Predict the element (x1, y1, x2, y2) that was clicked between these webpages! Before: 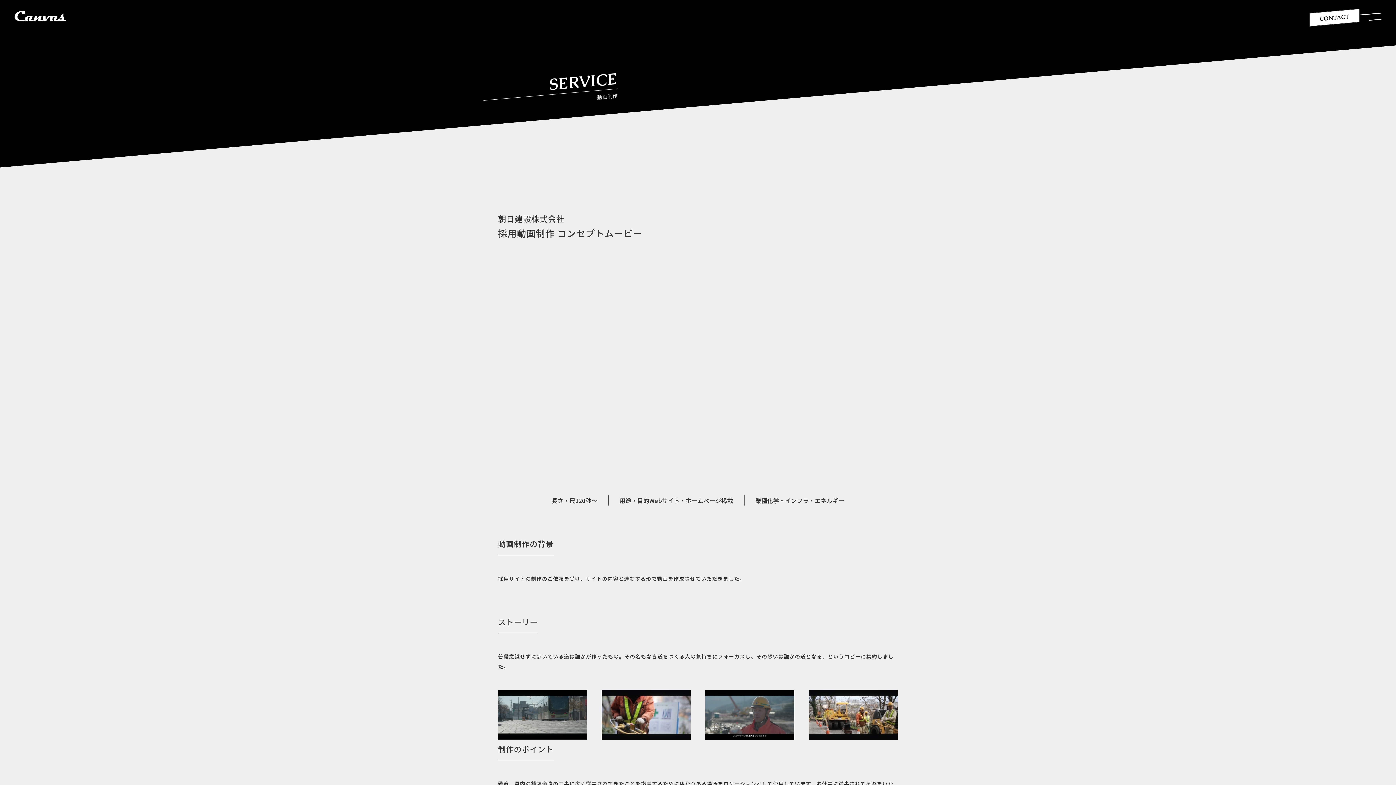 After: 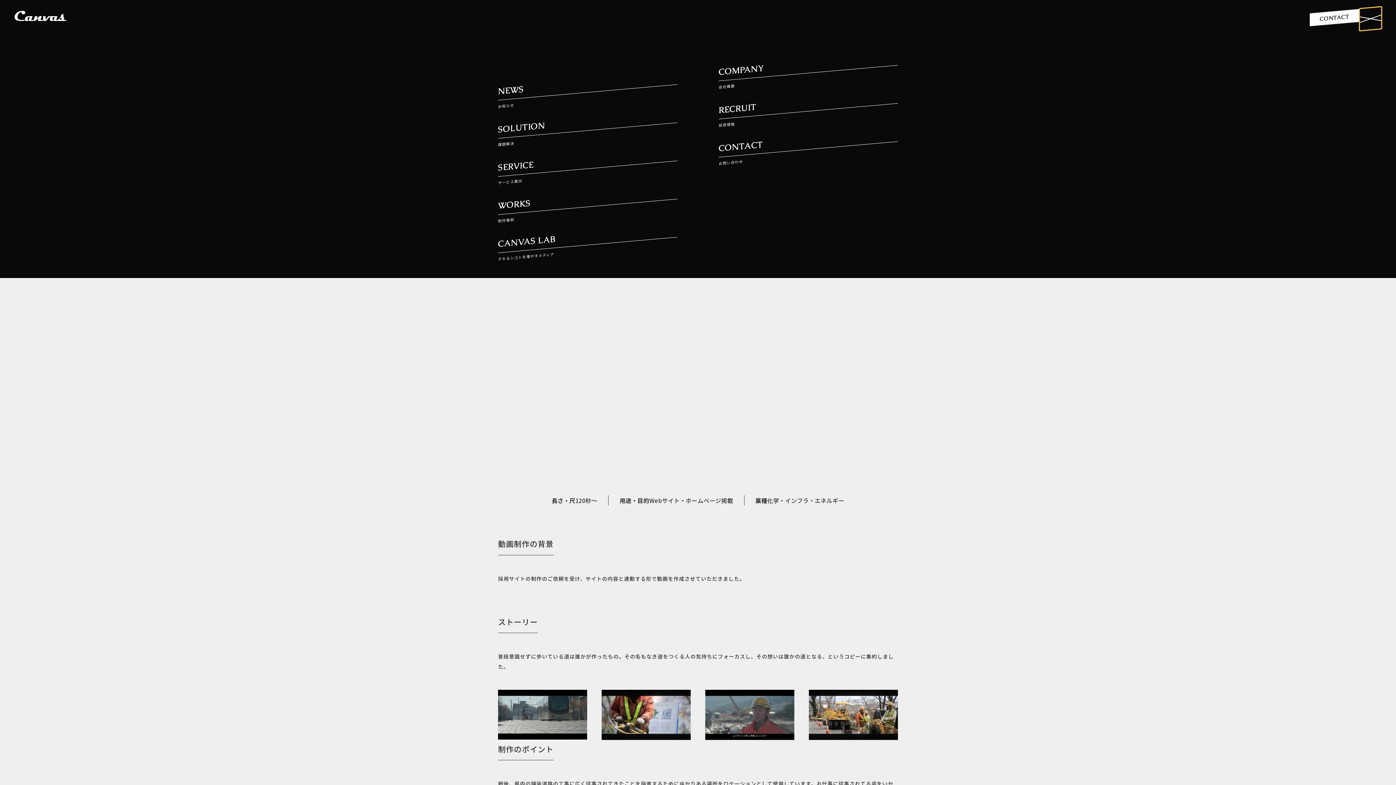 Action: bbox: (1360, 6, 1381, 30) label: メニューを開く